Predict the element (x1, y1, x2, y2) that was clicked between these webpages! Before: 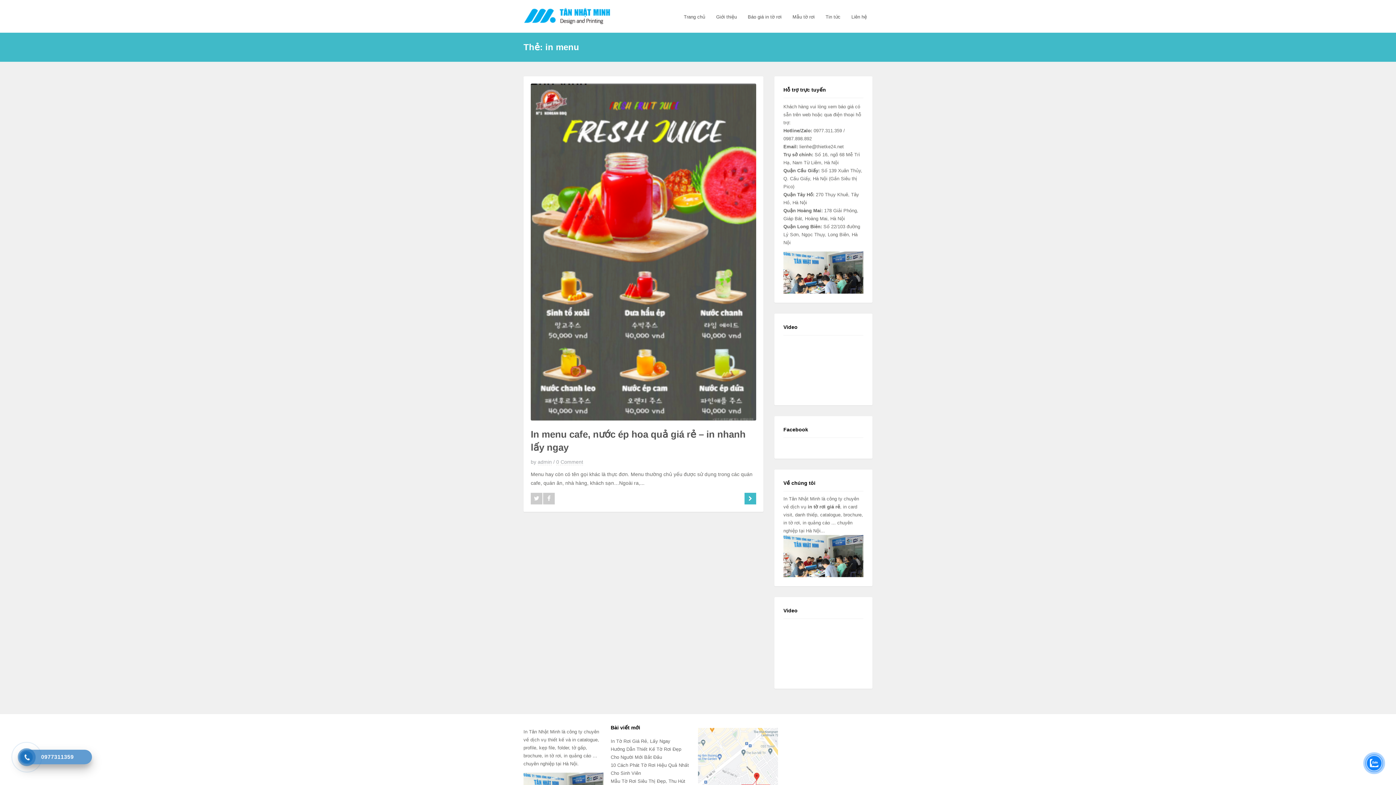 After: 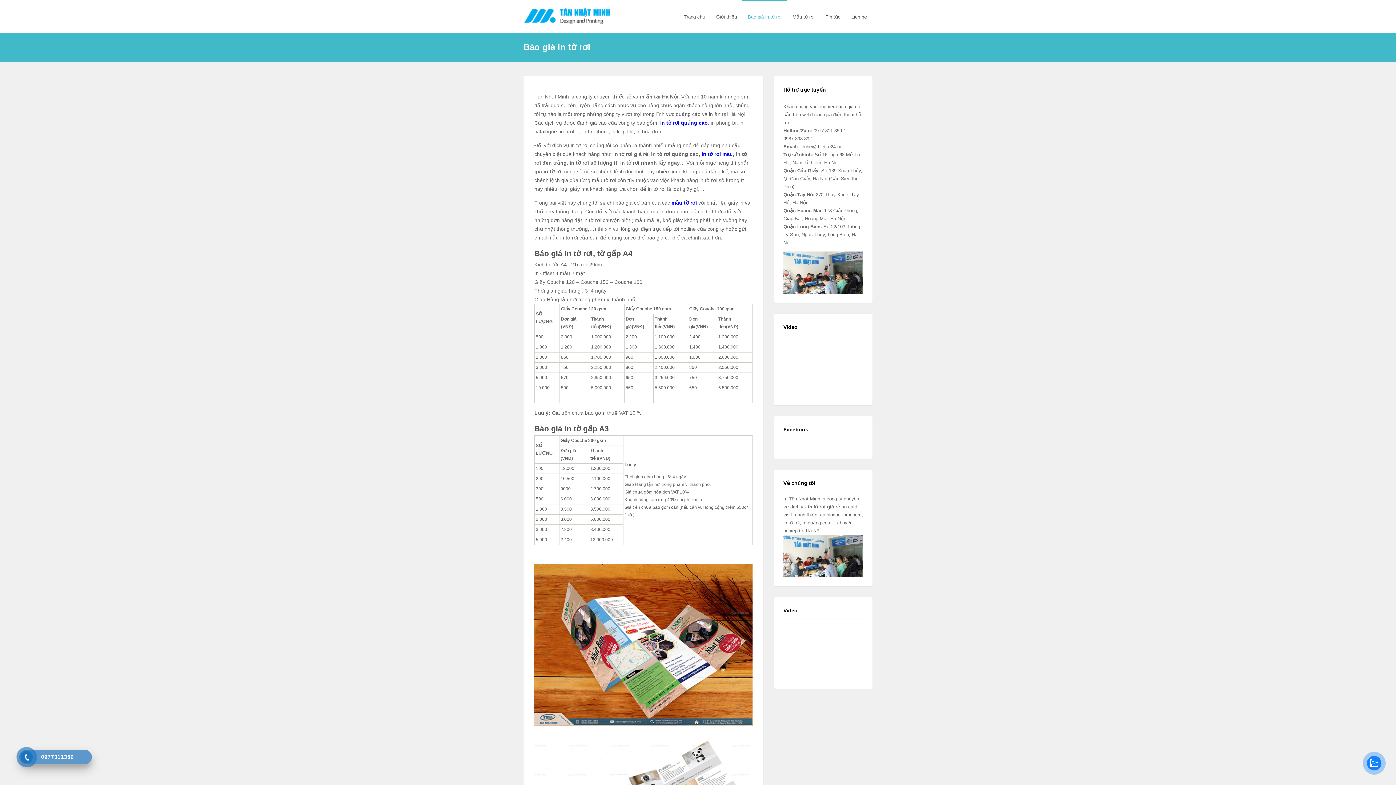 Action: bbox: (742, 14, 787, 19) label: Báo giá in tờ rơi